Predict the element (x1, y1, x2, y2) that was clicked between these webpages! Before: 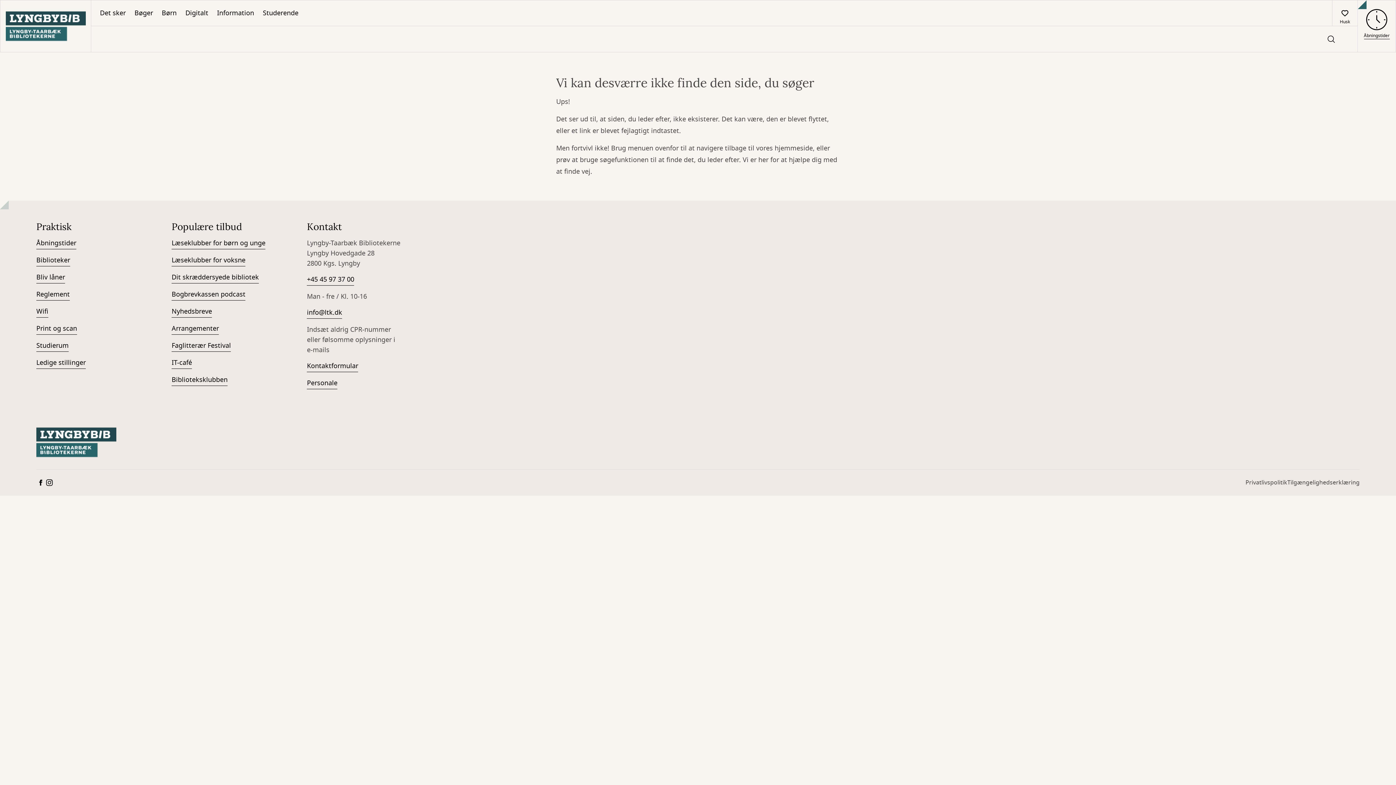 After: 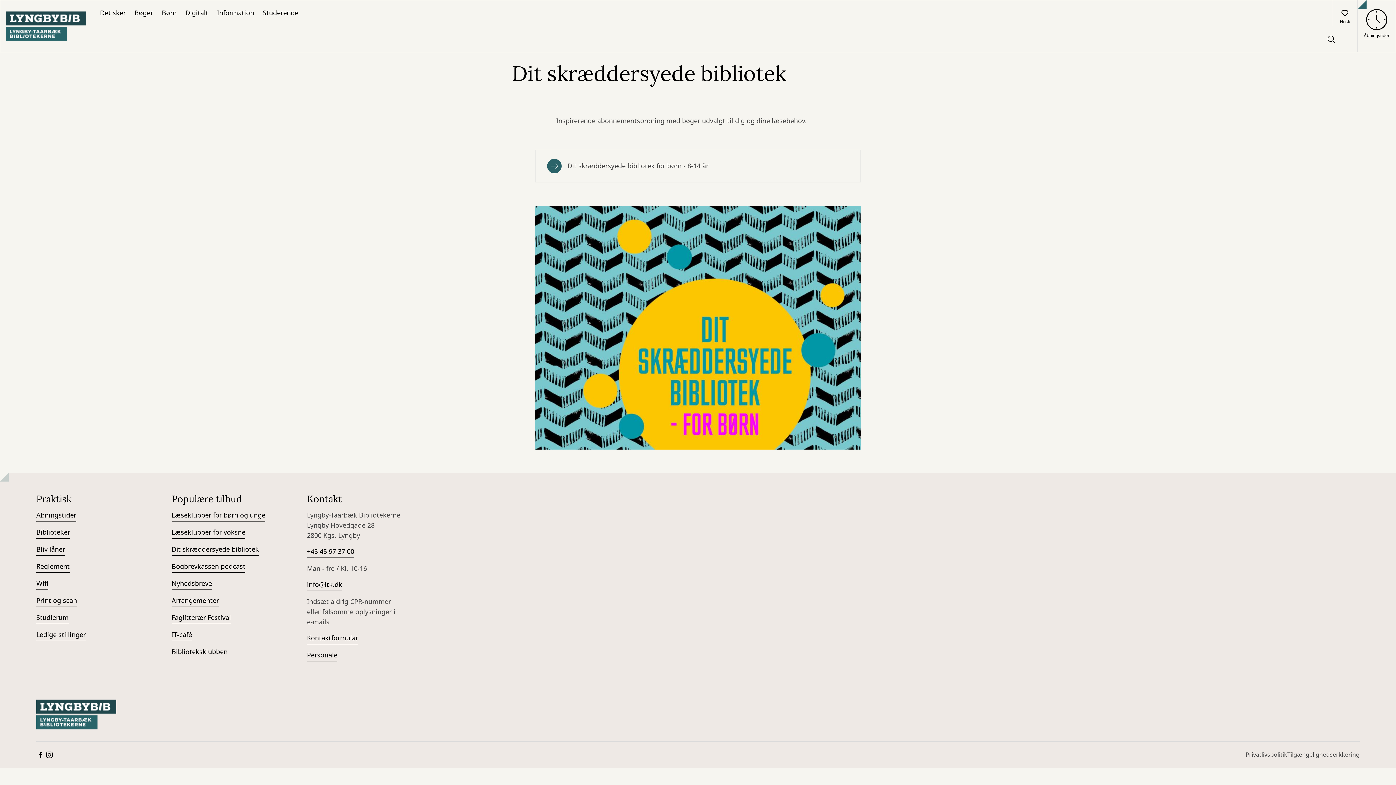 Action: bbox: (171, 272, 258, 283) label: Dit skræddersyede bibliotek